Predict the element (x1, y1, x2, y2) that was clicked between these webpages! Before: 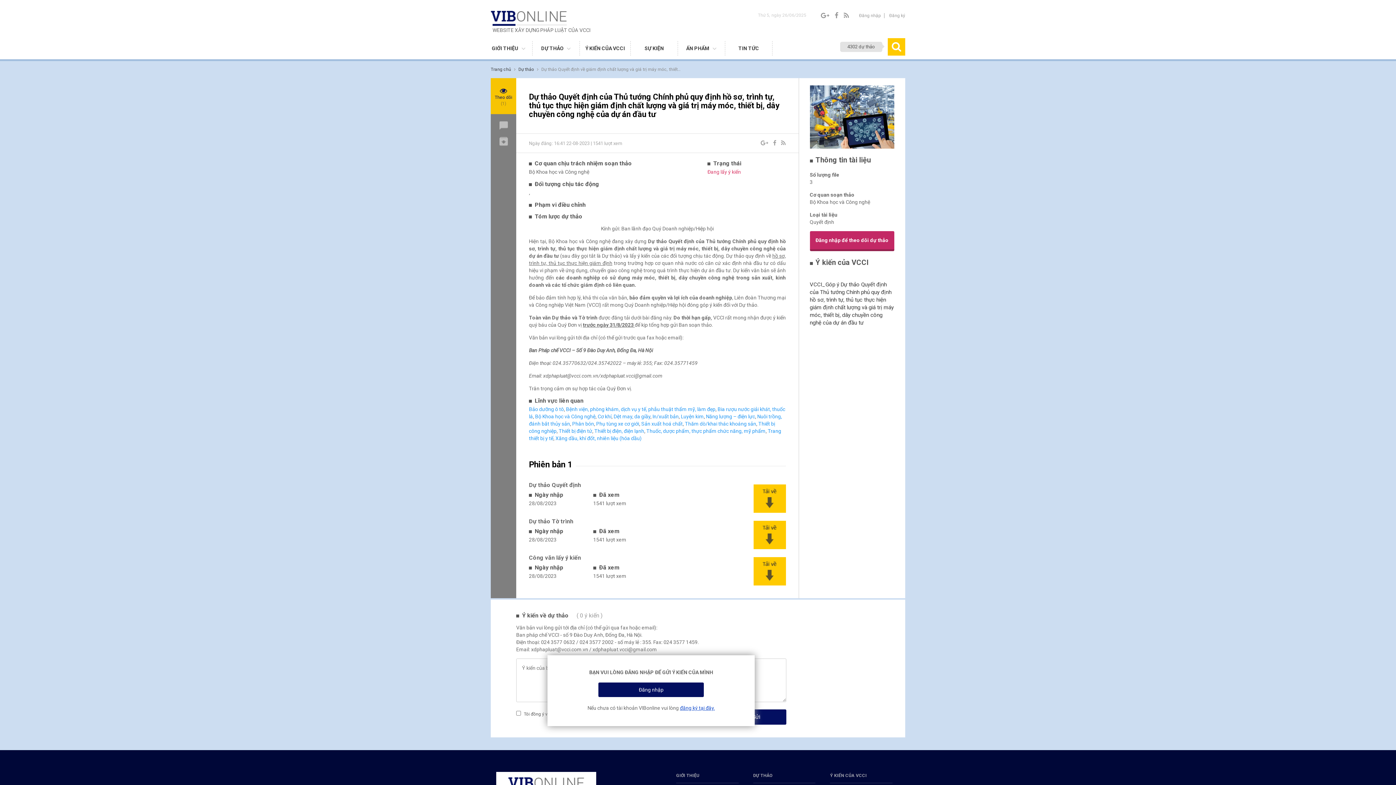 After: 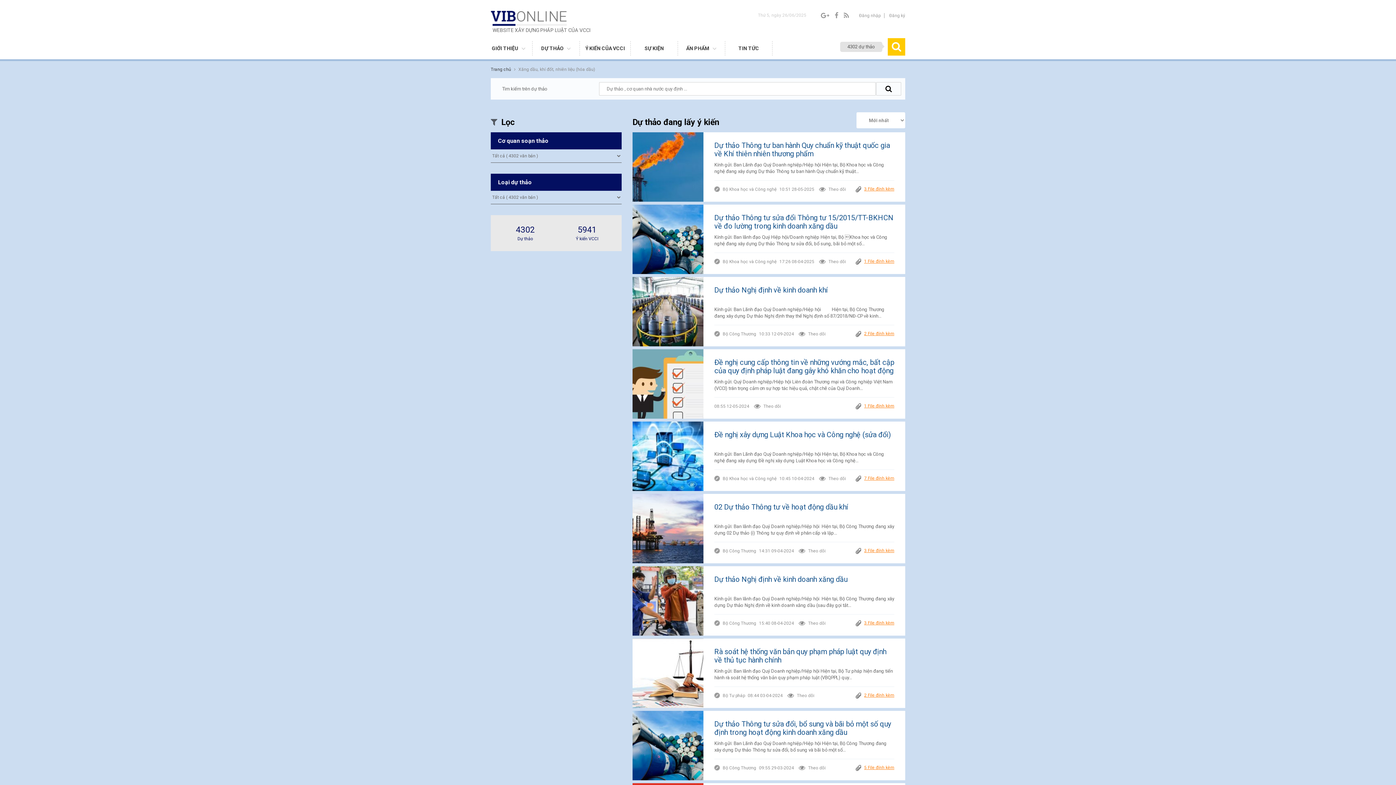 Action: bbox: (555, 435, 641, 441) label: Xăng dầu, khí đốt, nhiên liệu (hóa dầu)